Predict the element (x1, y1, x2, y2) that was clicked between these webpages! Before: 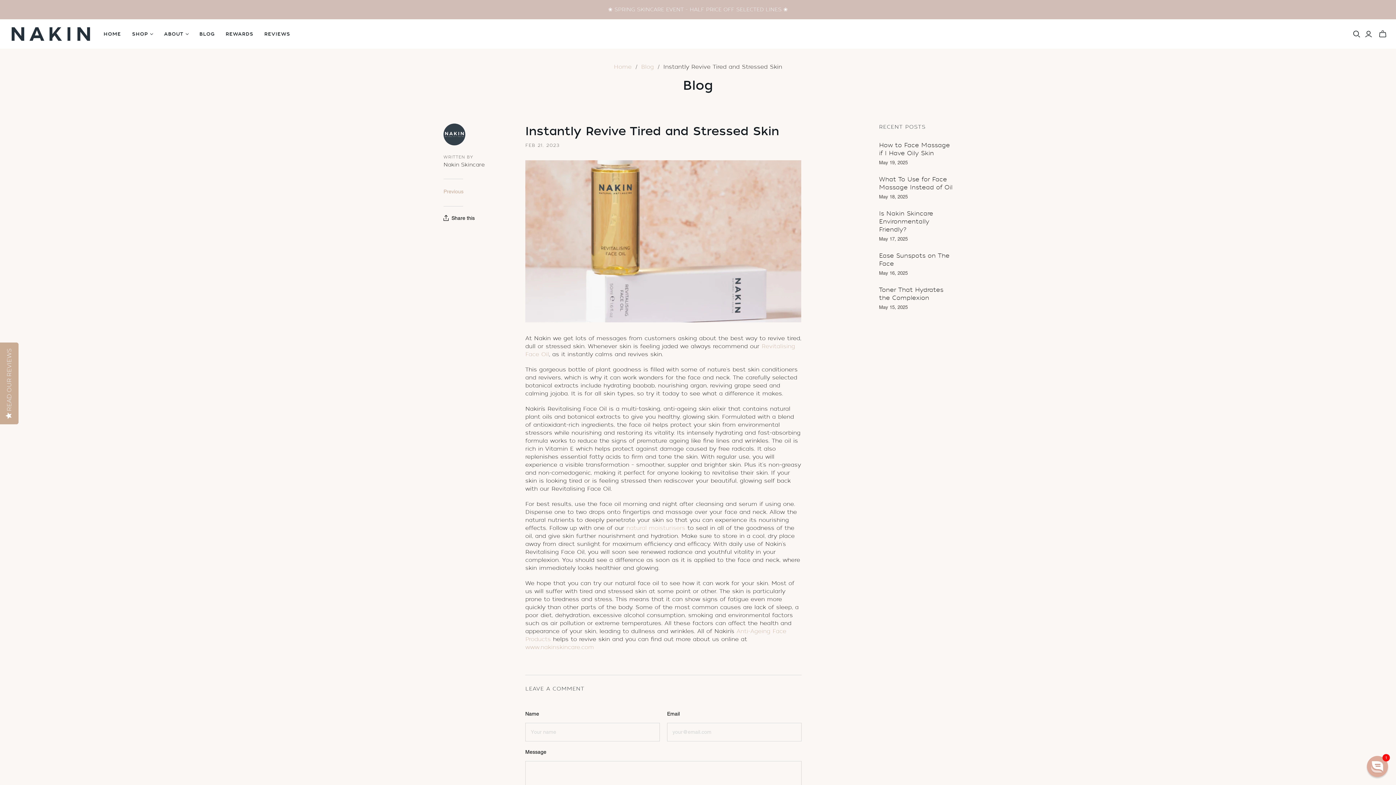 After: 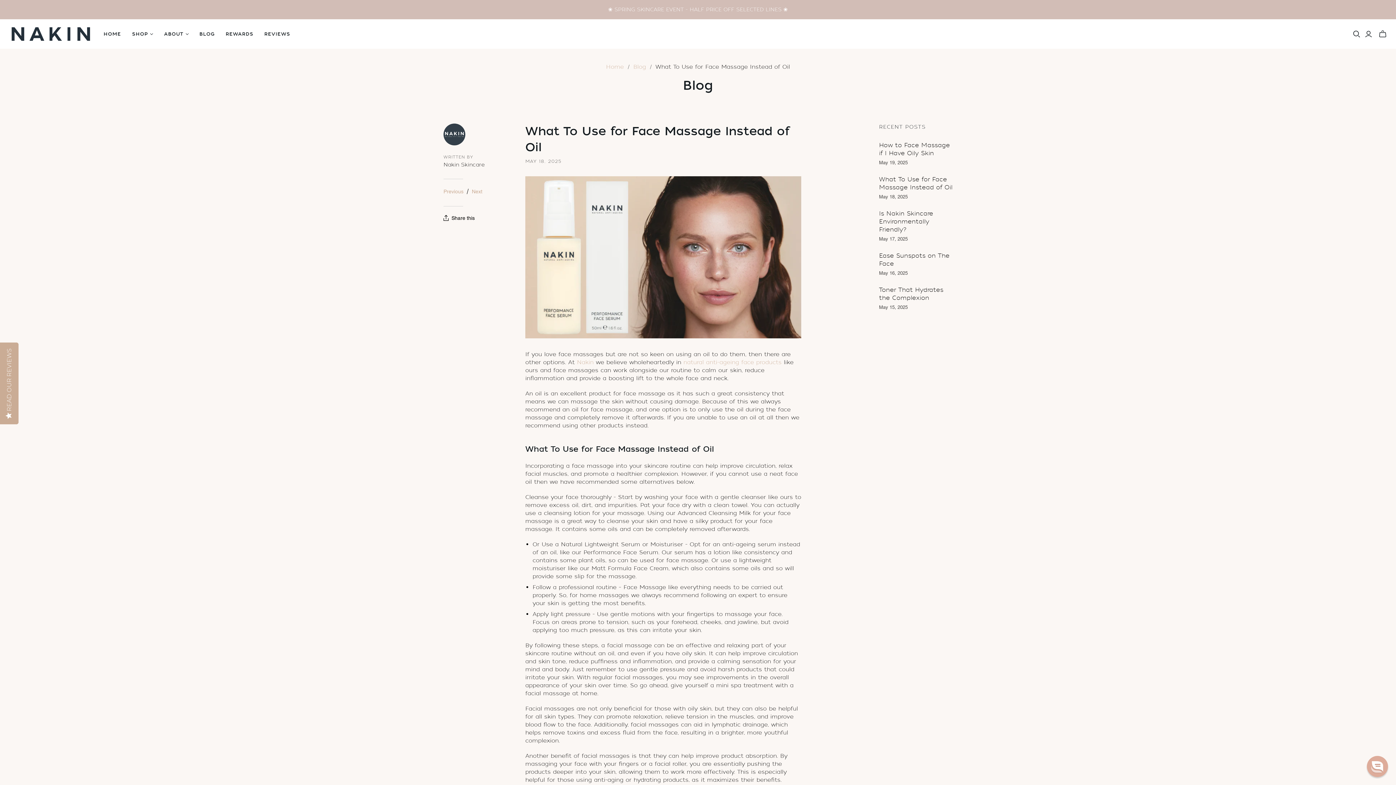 Action: bbox: (879, 175, 952, 191) label: What To Use for Face Massage Instead of Oil